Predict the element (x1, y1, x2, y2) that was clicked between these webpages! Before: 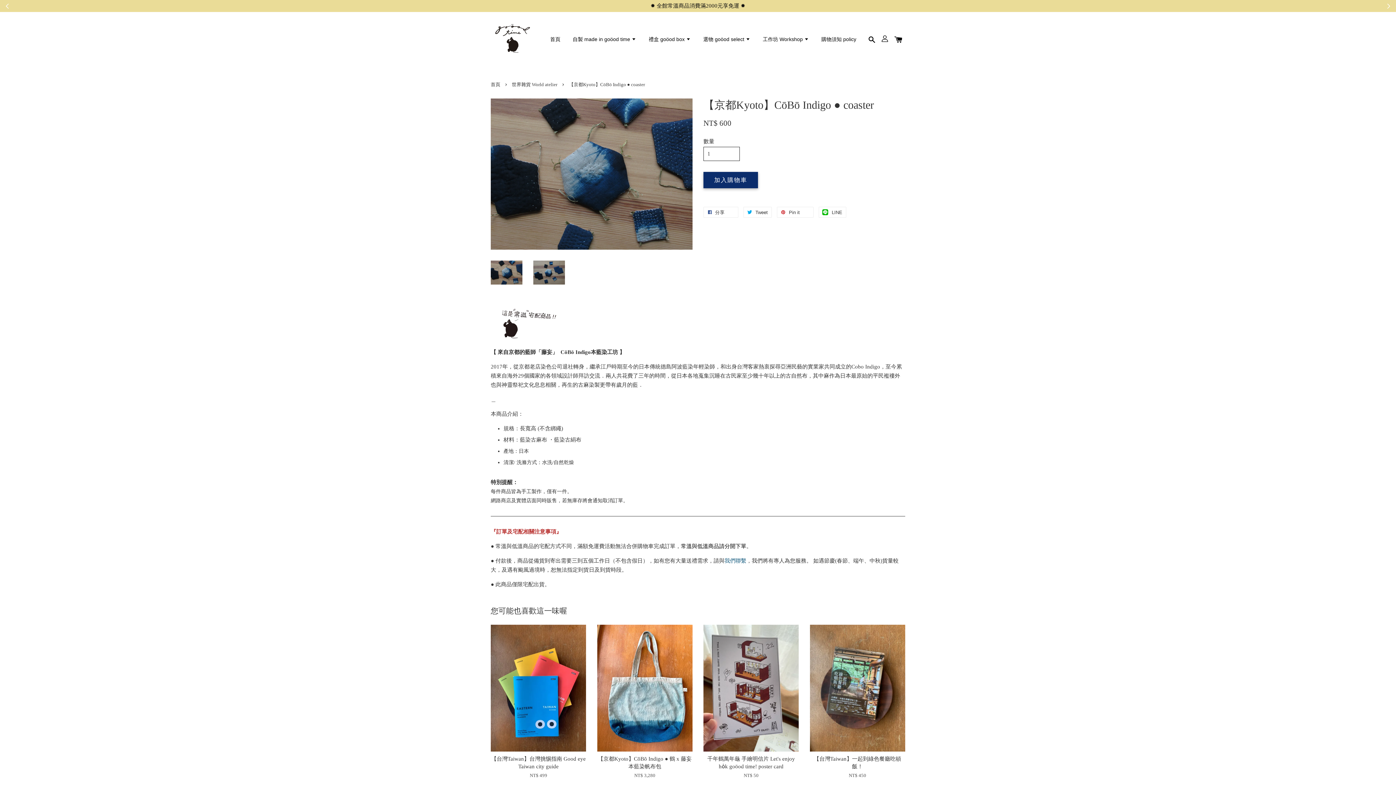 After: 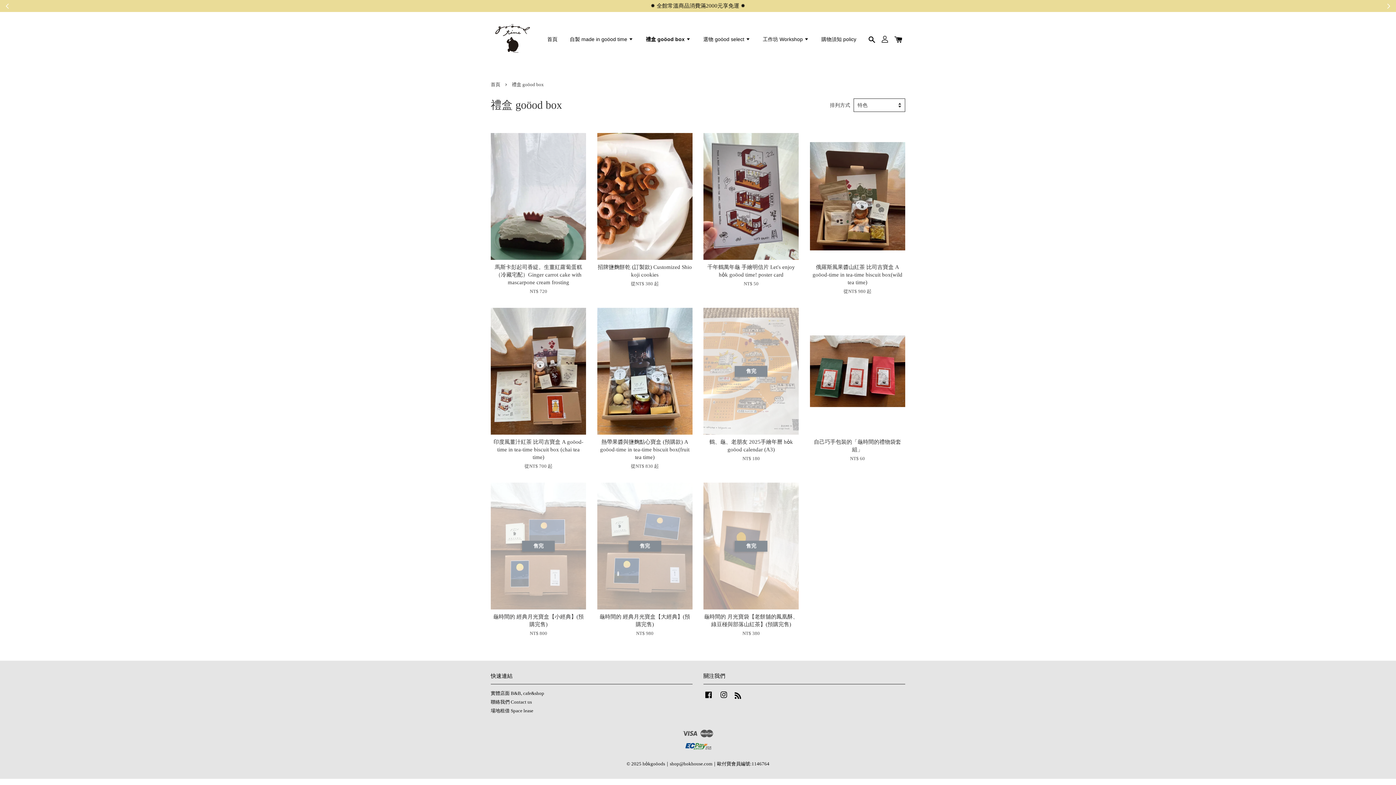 Action: label: 禮盒 goöod box  bbox: (643, 29, 696, 48)